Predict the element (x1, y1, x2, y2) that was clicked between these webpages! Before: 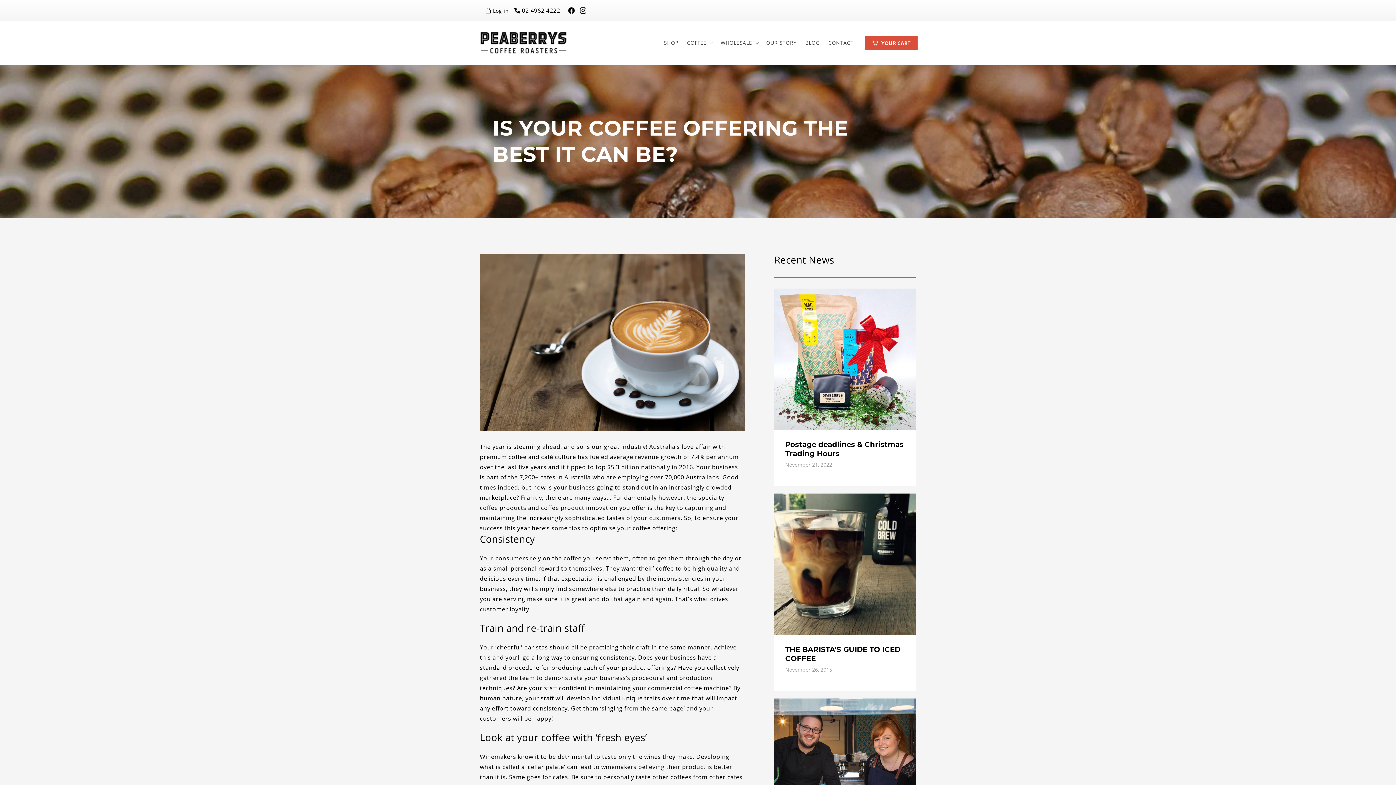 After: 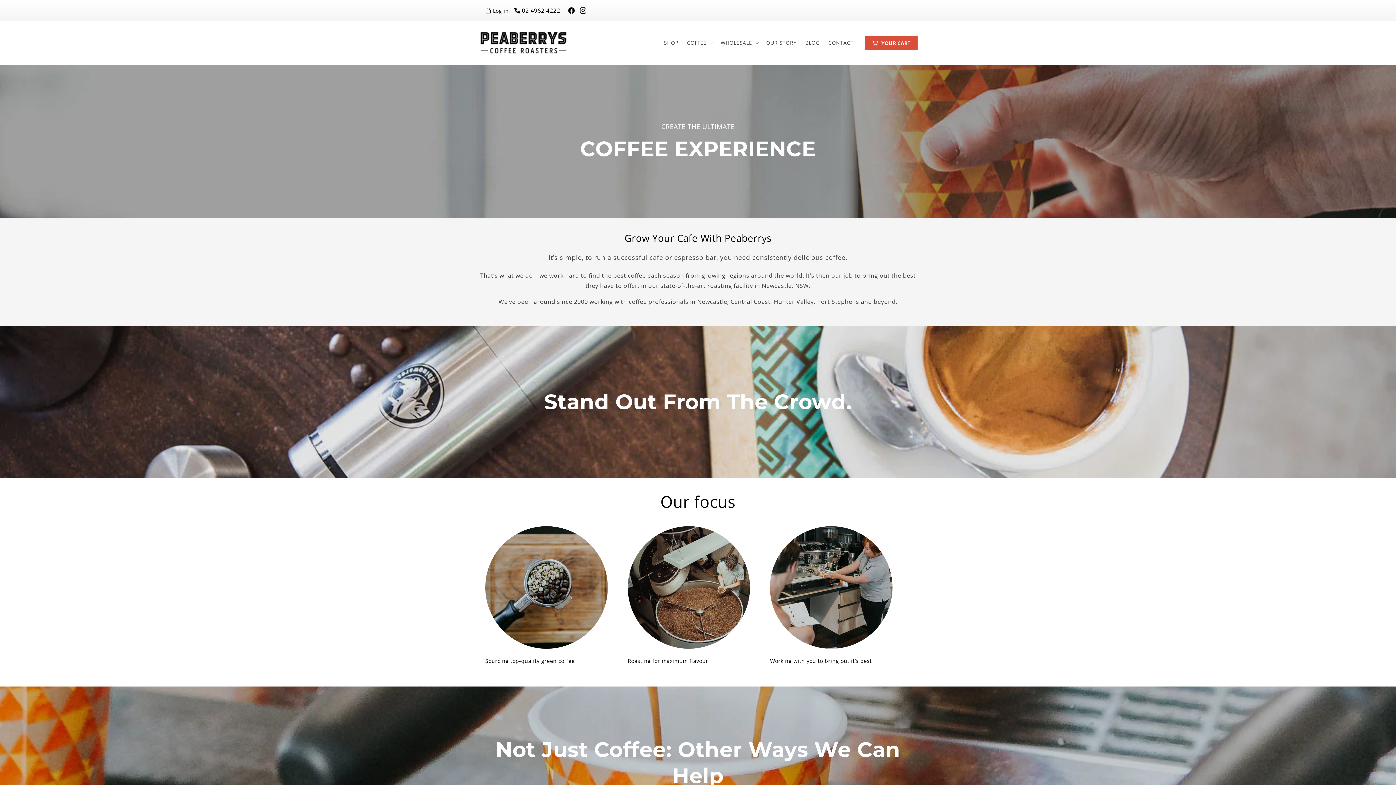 Action: bbox: (716, 35, 762, 50) label: WHOLESALE